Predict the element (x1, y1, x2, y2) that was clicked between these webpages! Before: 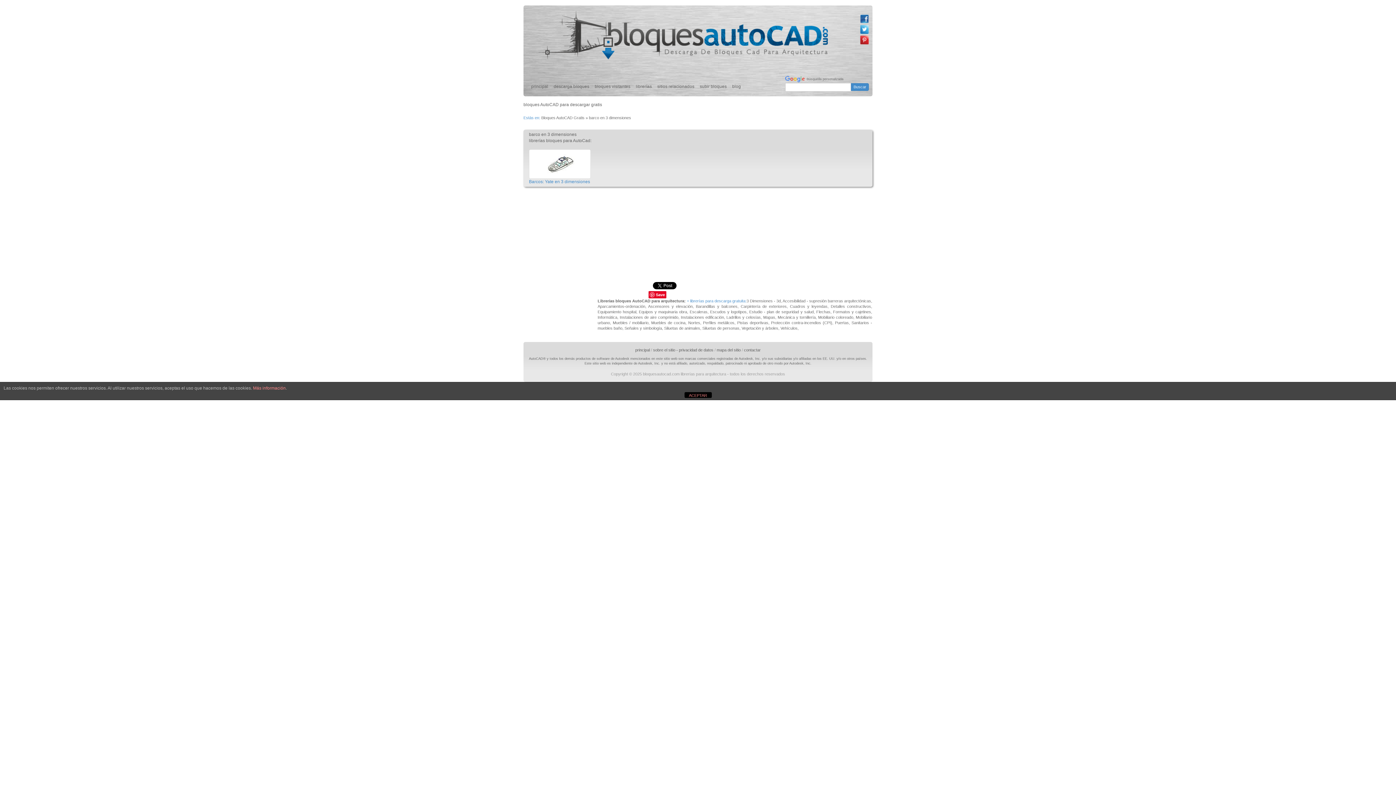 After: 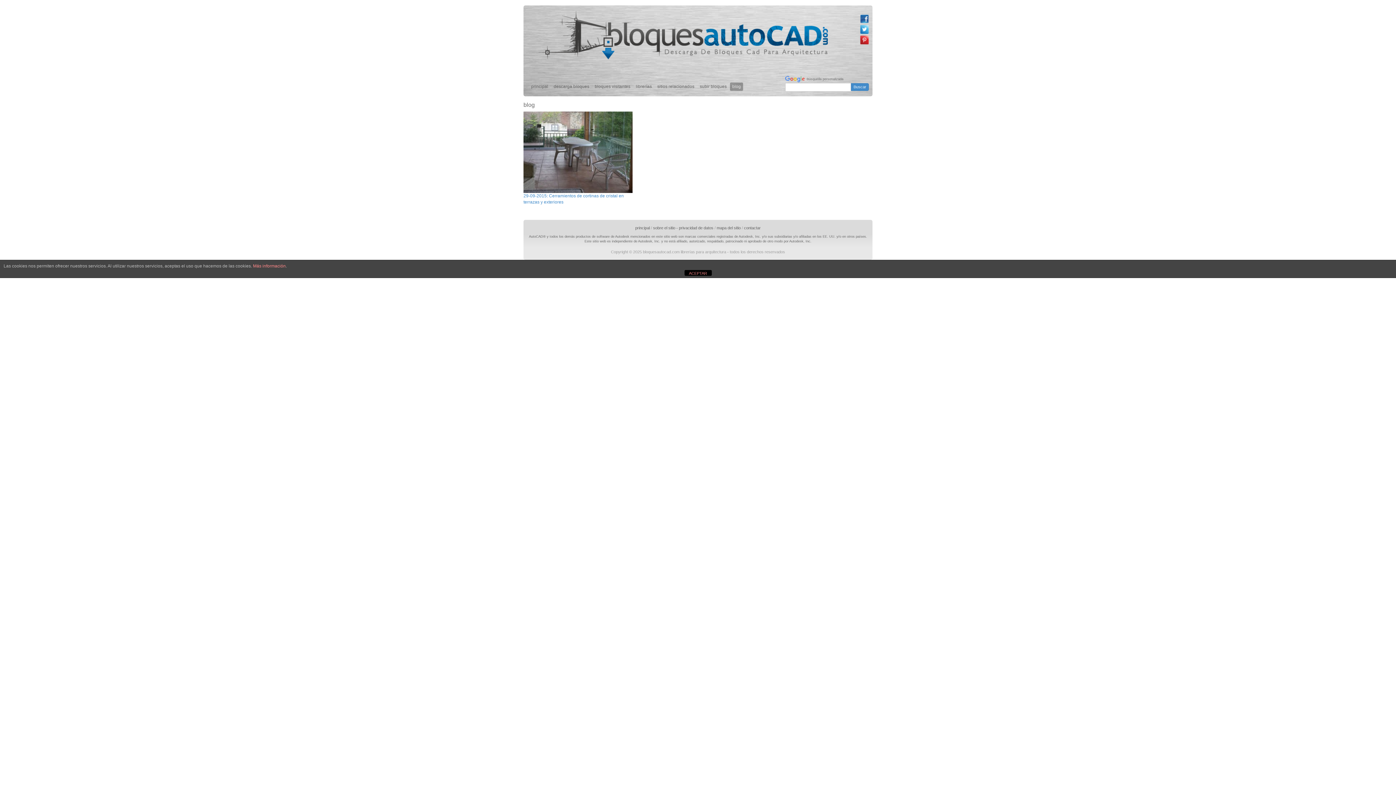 Action: bbox: (730, 82, 743, 90) label: blog